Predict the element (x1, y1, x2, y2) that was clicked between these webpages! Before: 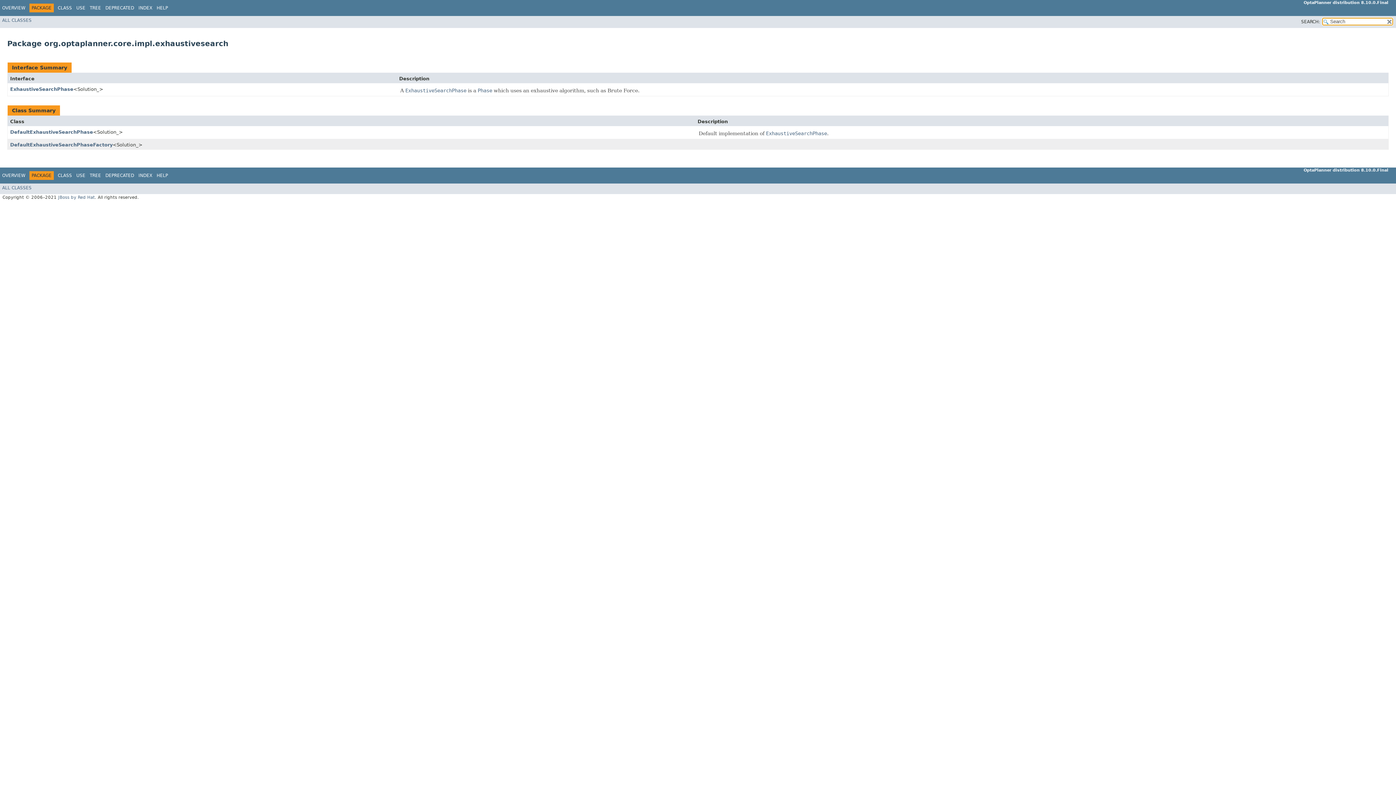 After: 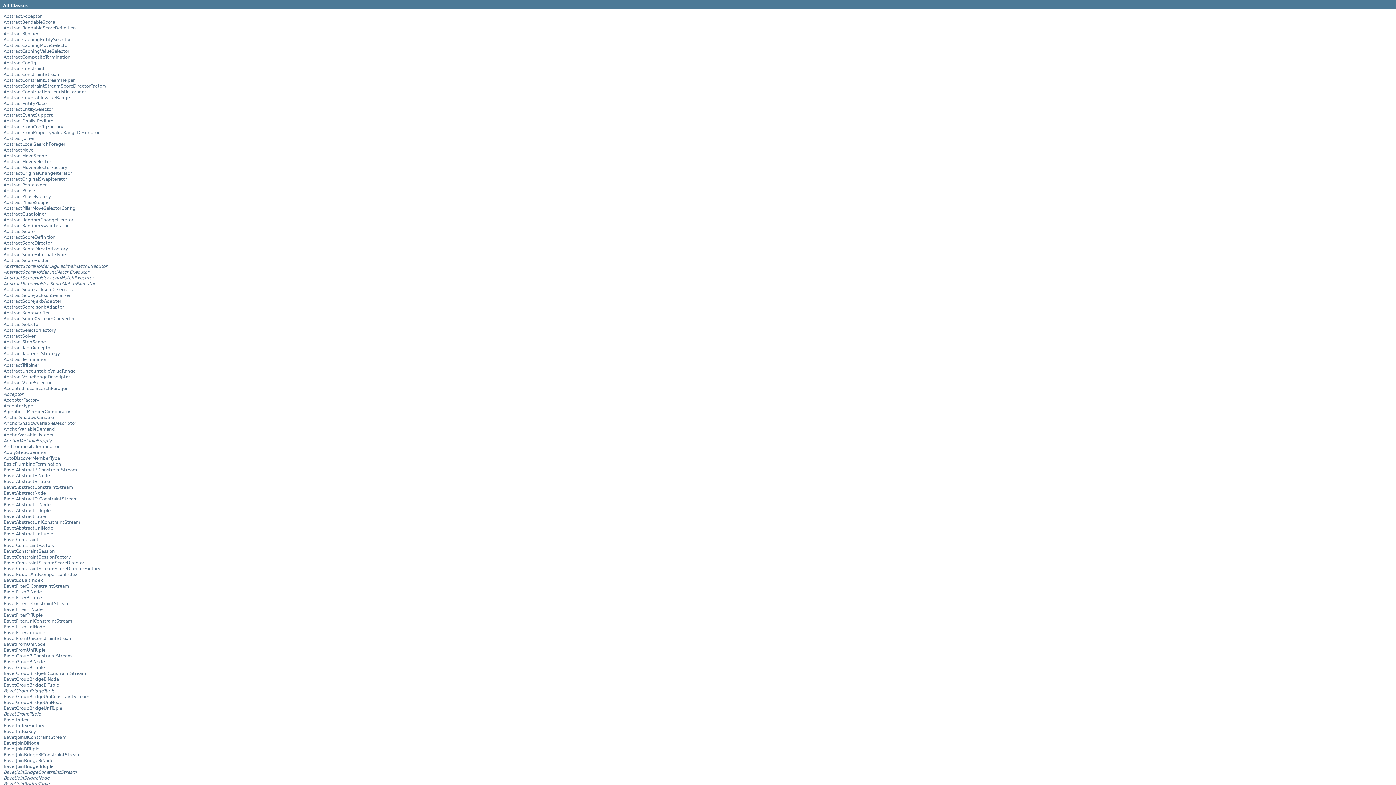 Action: label: ALL CLASSES bbox: (2, 185, 31, 190)